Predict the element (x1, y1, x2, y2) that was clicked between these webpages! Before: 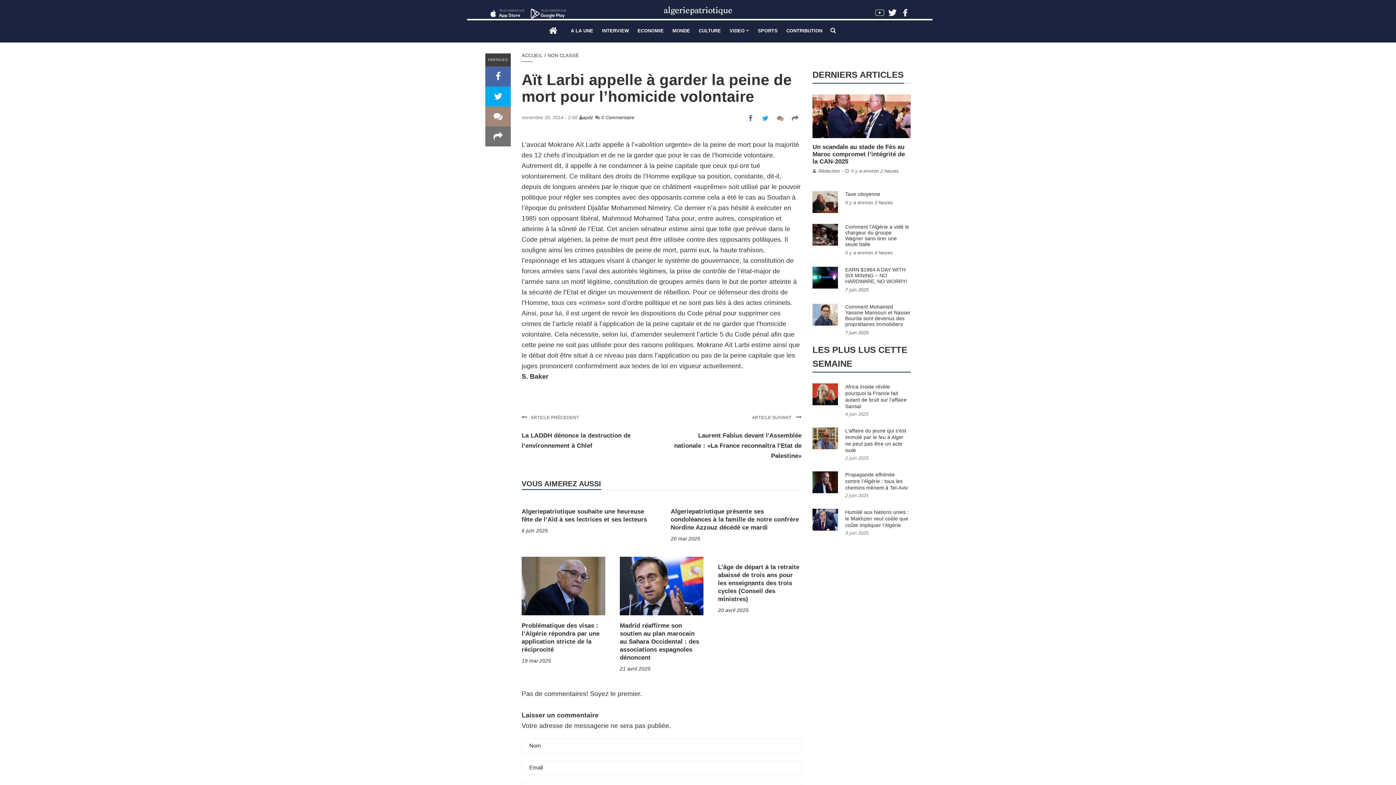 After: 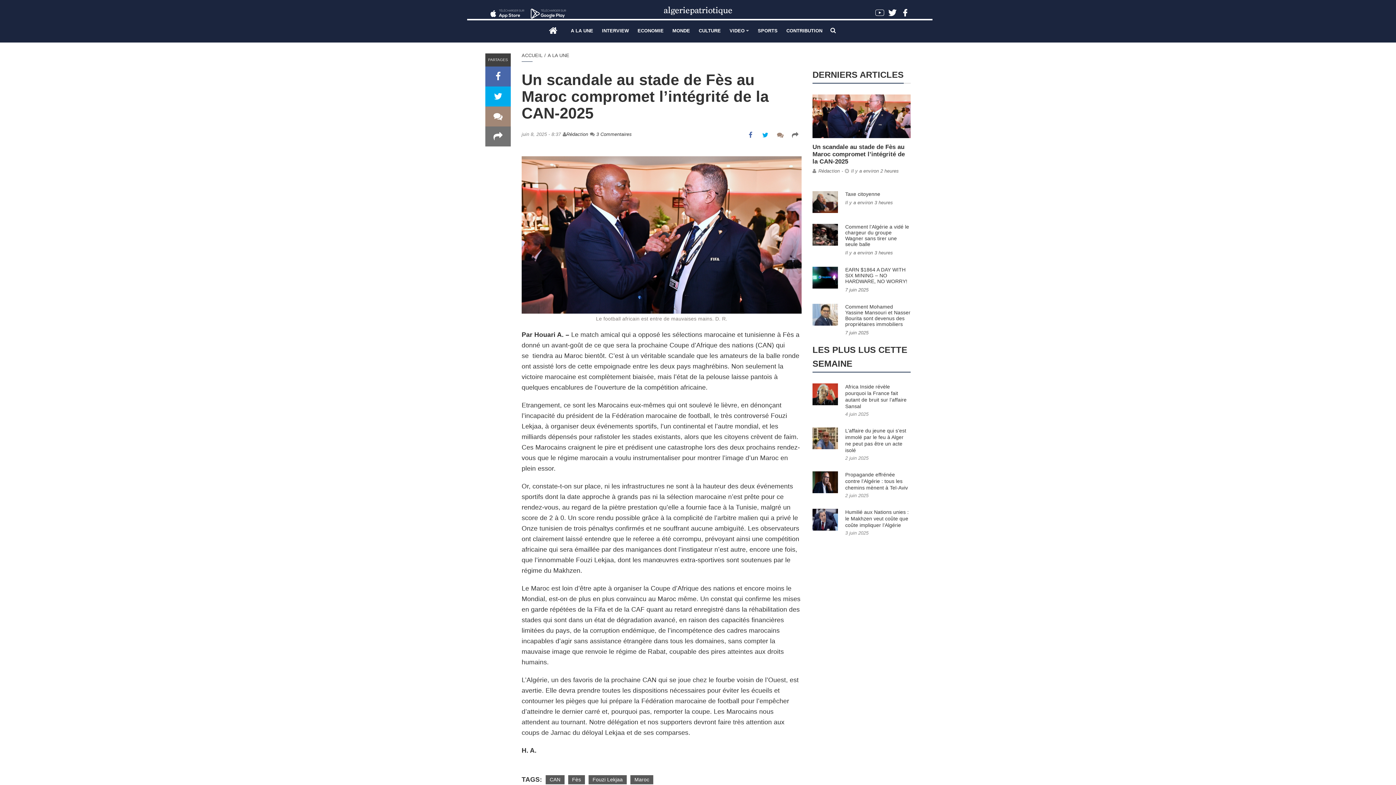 Action: bbox: (812, 143, 905, 165) label: Un scandale au stade de Fès au Maroc compromet l’intégrité de la CAN-2025